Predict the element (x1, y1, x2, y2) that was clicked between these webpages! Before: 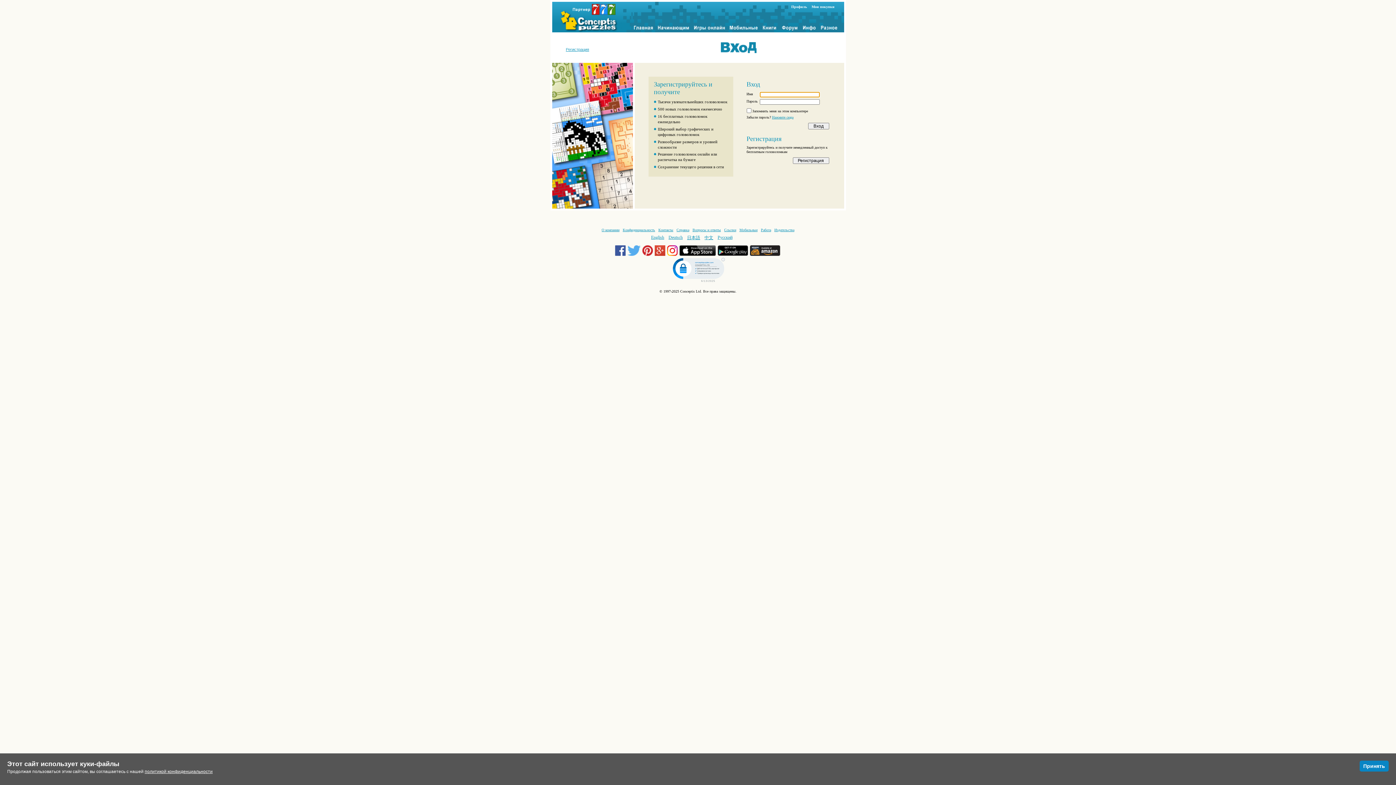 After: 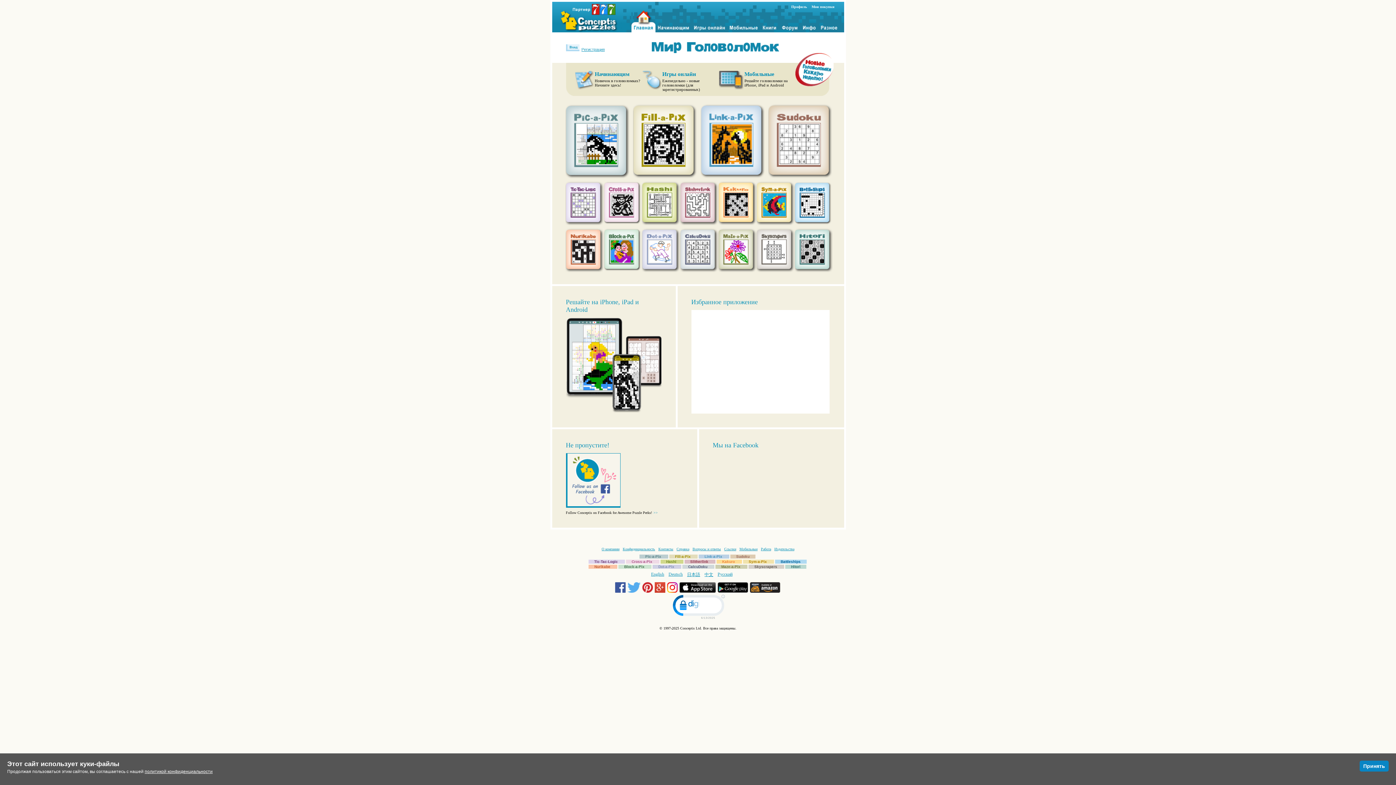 Action: bbox: (631, 1, 655, 32)